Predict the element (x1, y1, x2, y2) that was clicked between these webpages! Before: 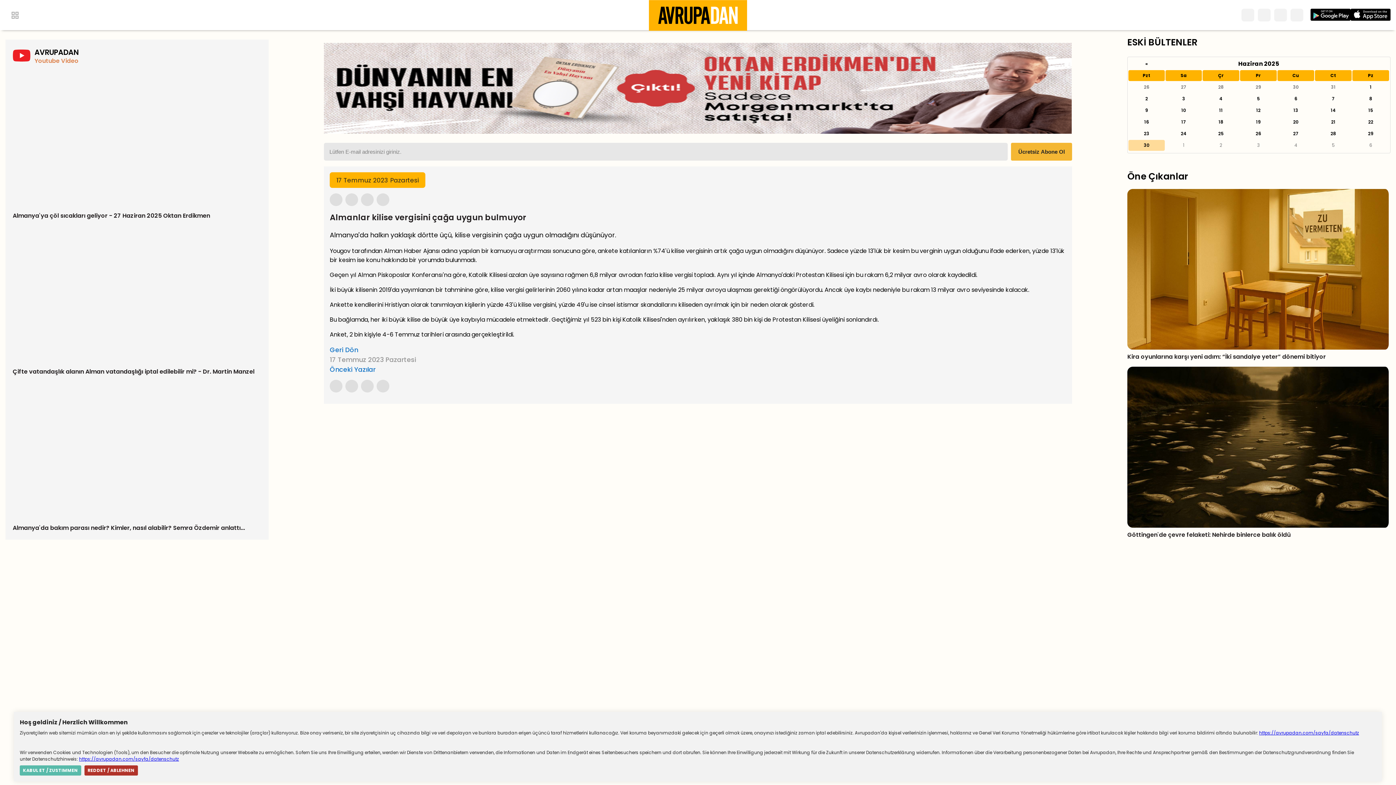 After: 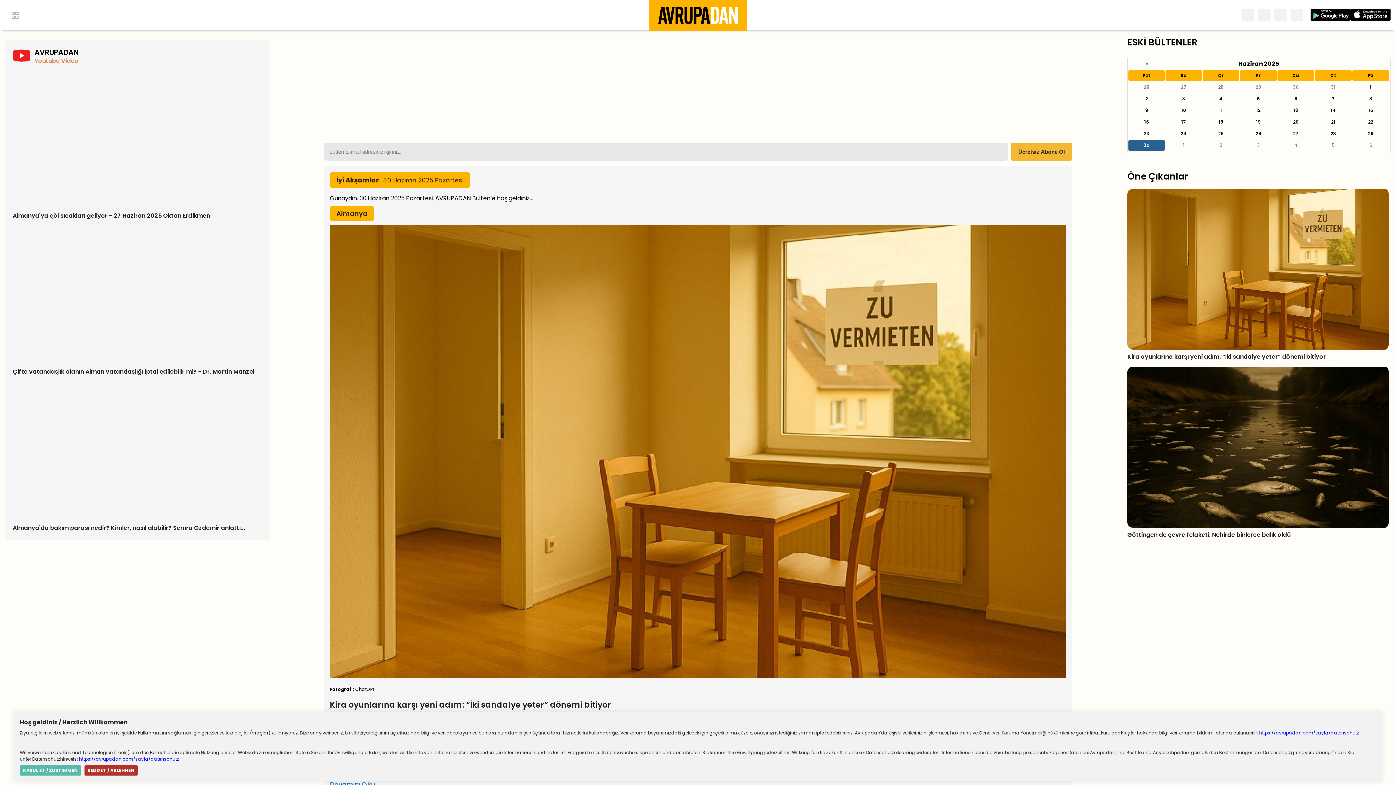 Action: bbox: (649, 24, 747, 33)